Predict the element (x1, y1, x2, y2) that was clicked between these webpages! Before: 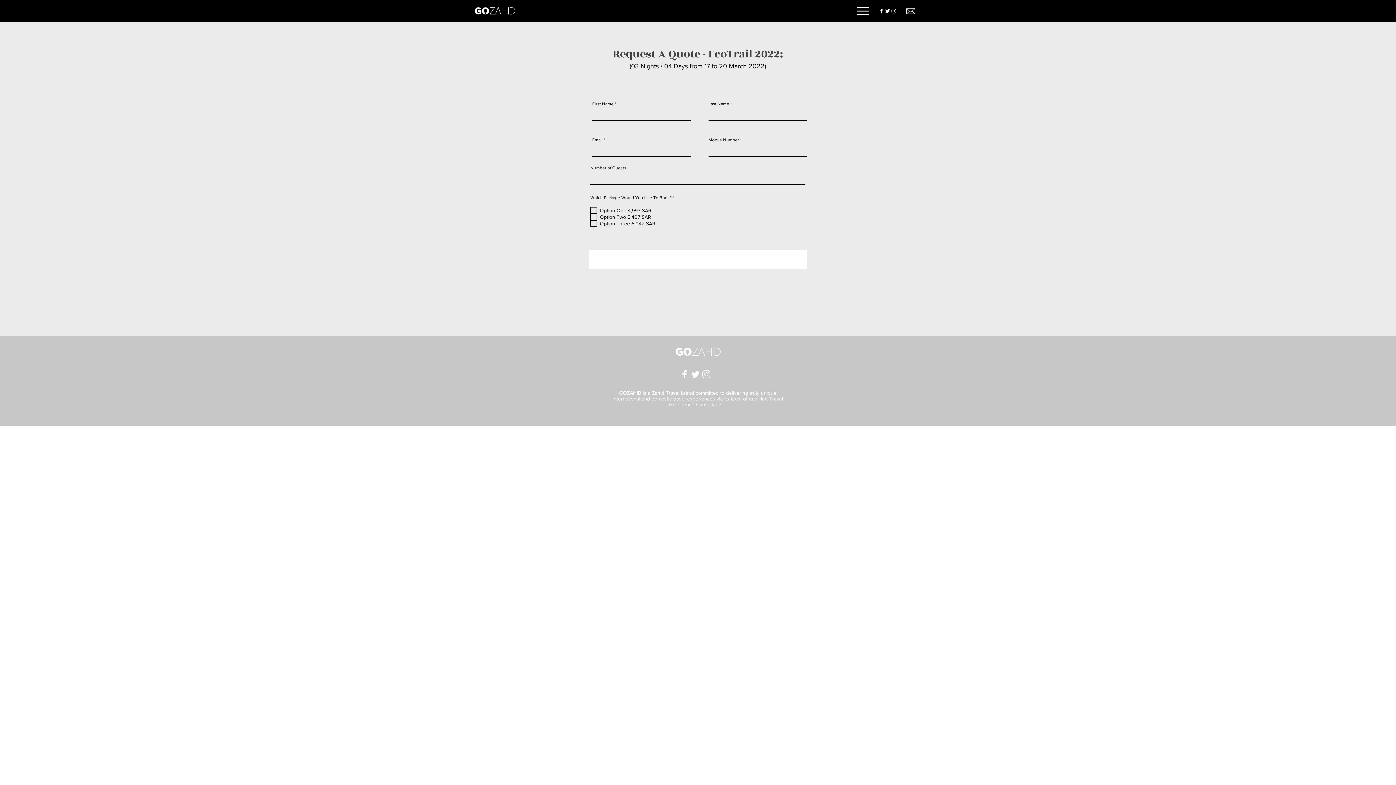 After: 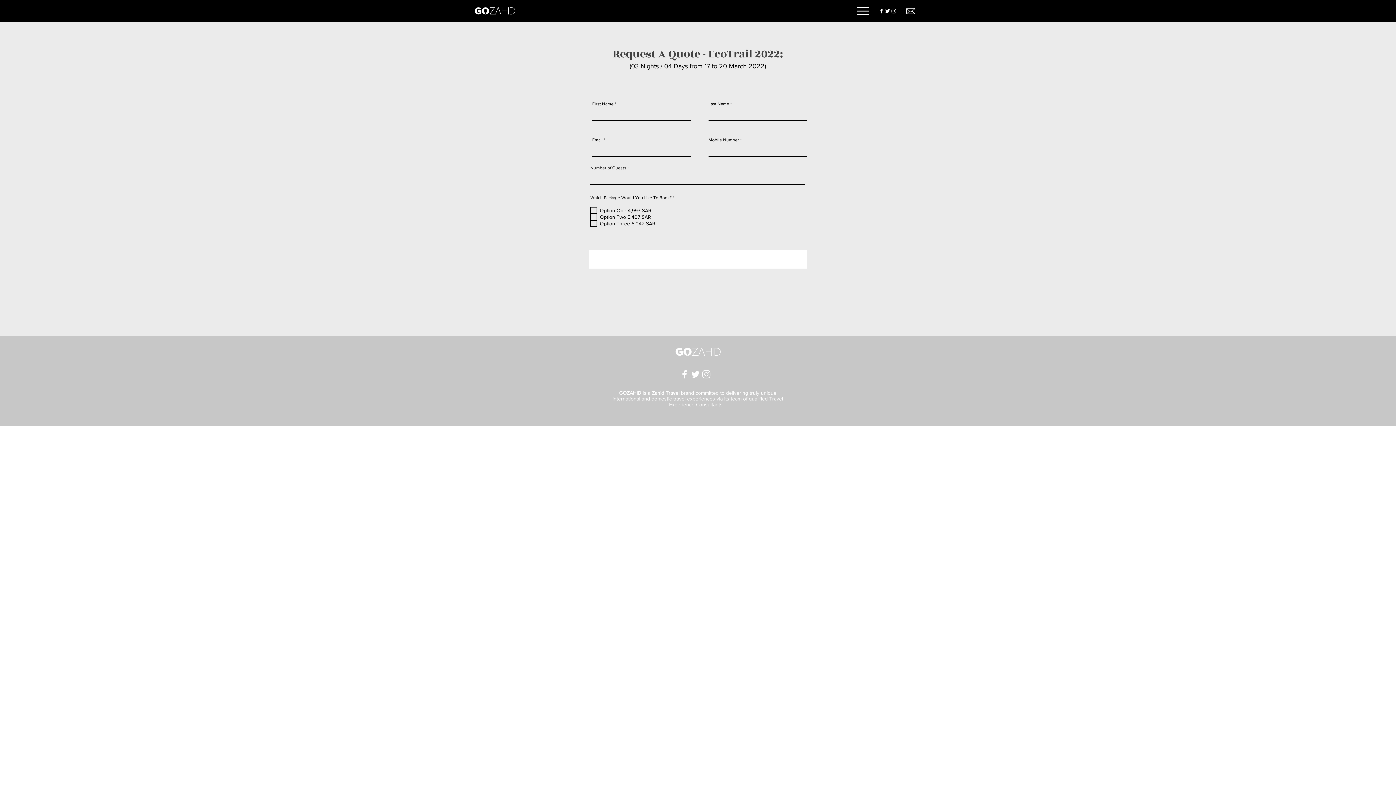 Action: bbox: (690, 369, 701, 380) label: White Twitter Icon